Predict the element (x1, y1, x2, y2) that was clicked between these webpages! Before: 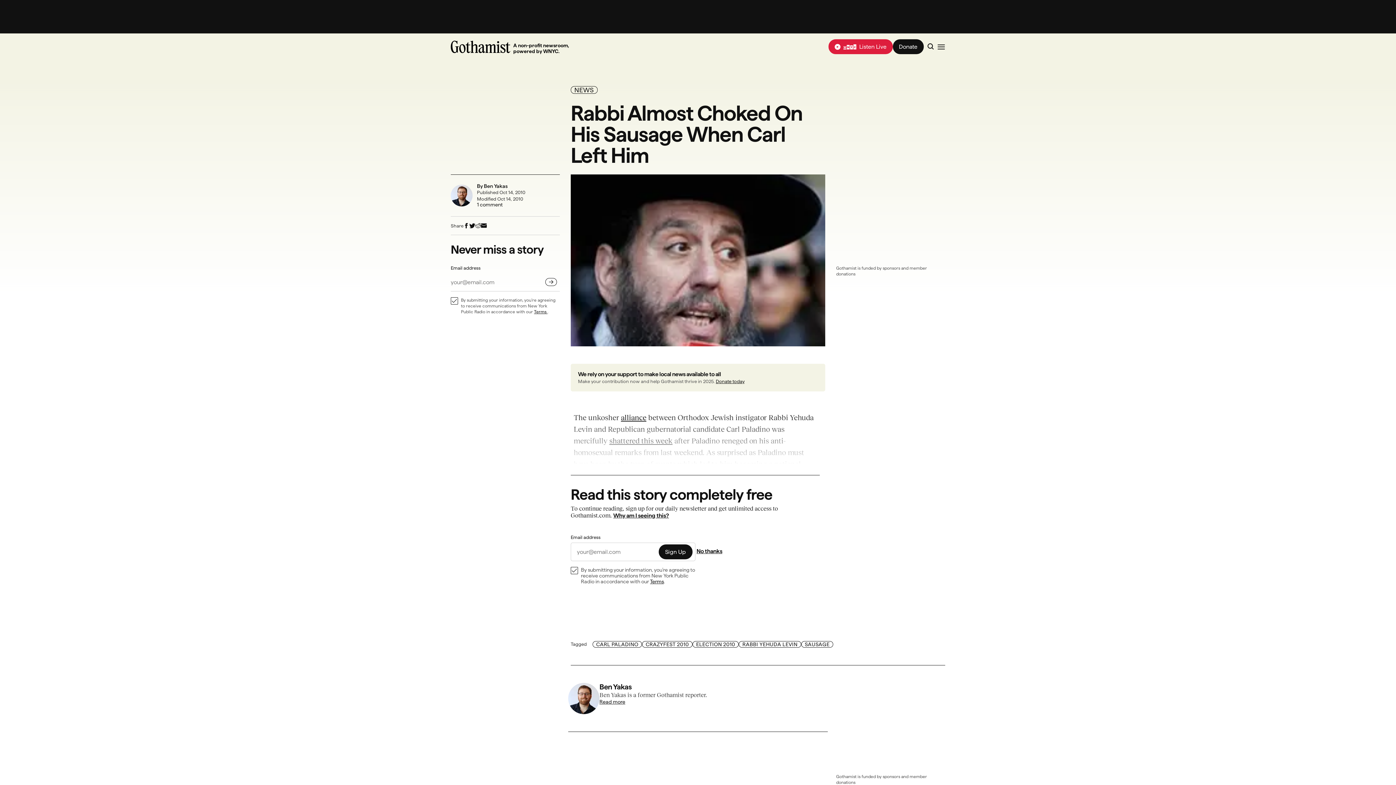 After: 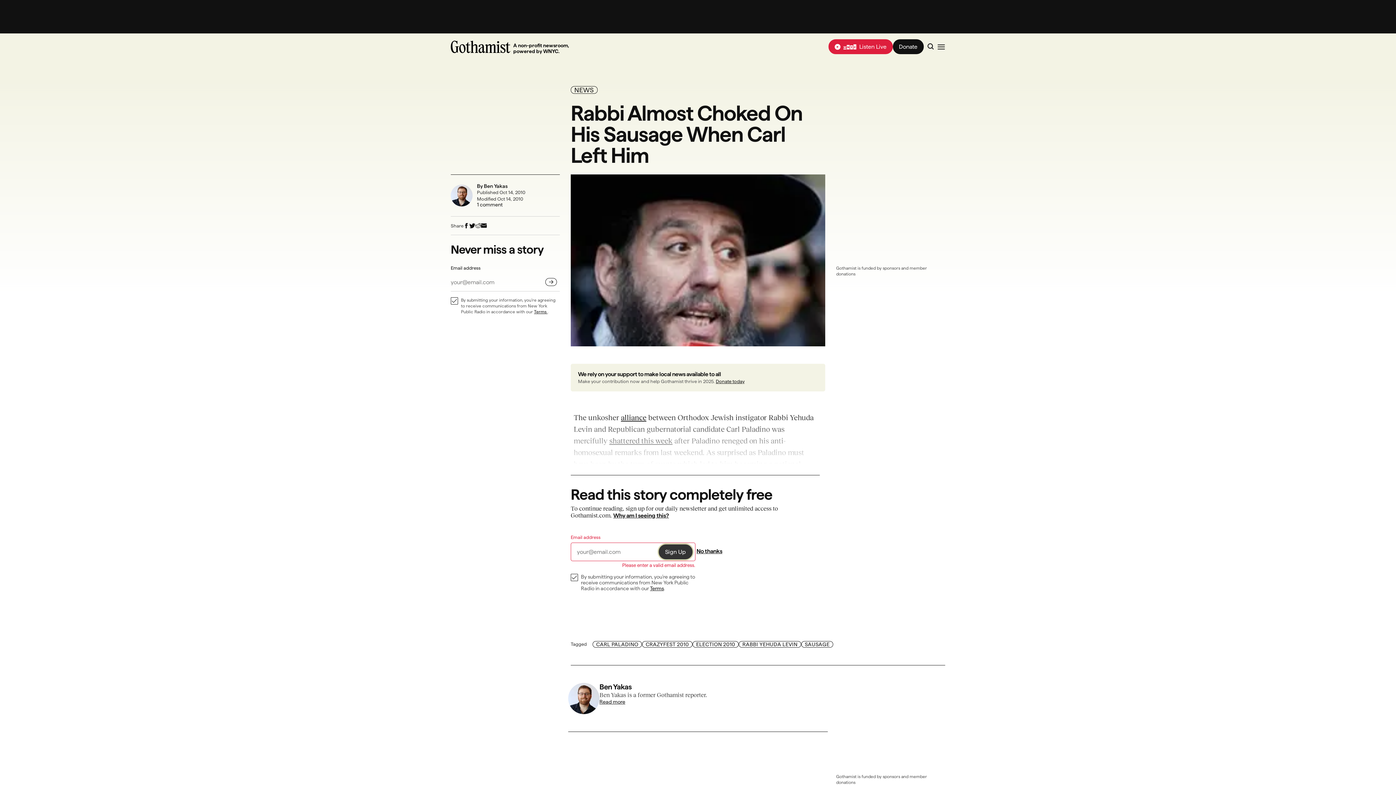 Action: label: Sign Up bbox: (658, 544, 692, 559)